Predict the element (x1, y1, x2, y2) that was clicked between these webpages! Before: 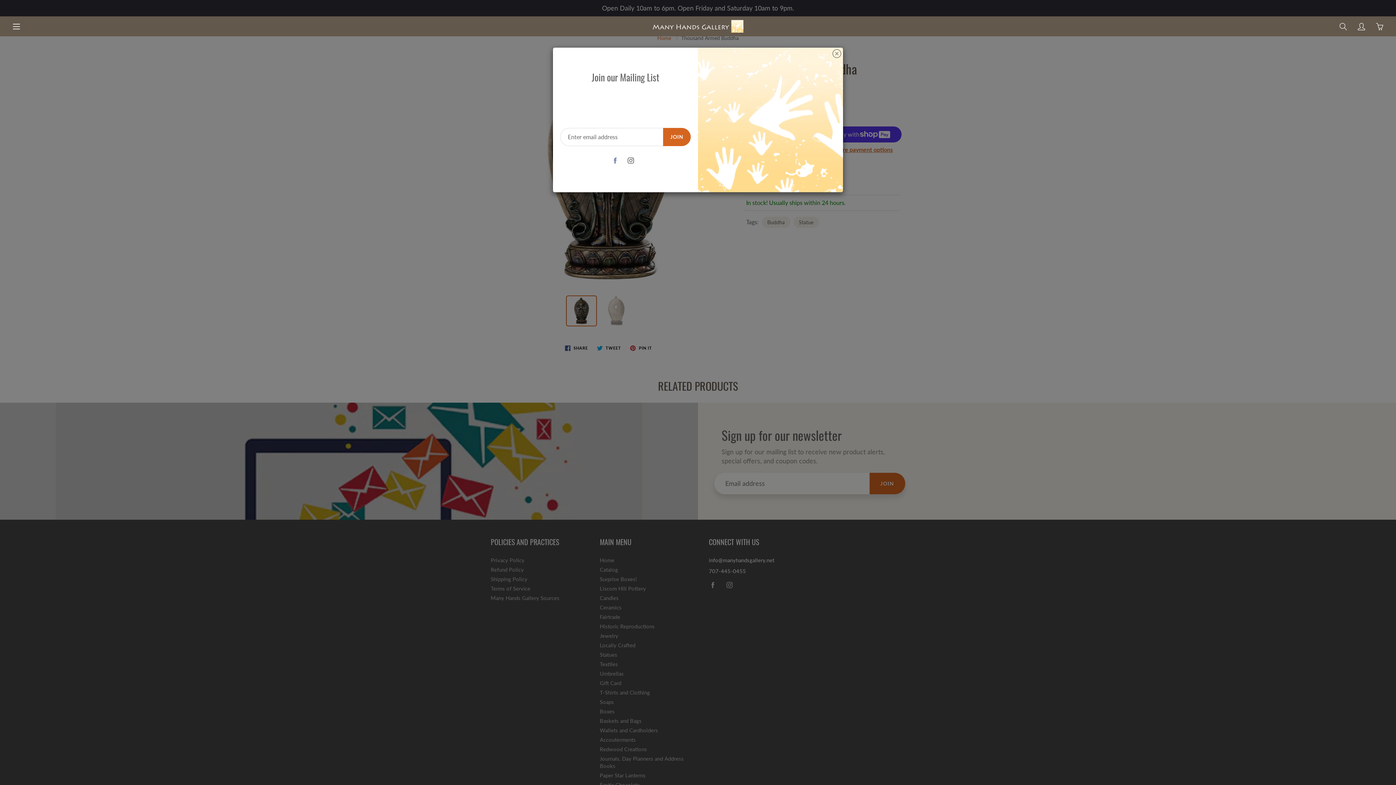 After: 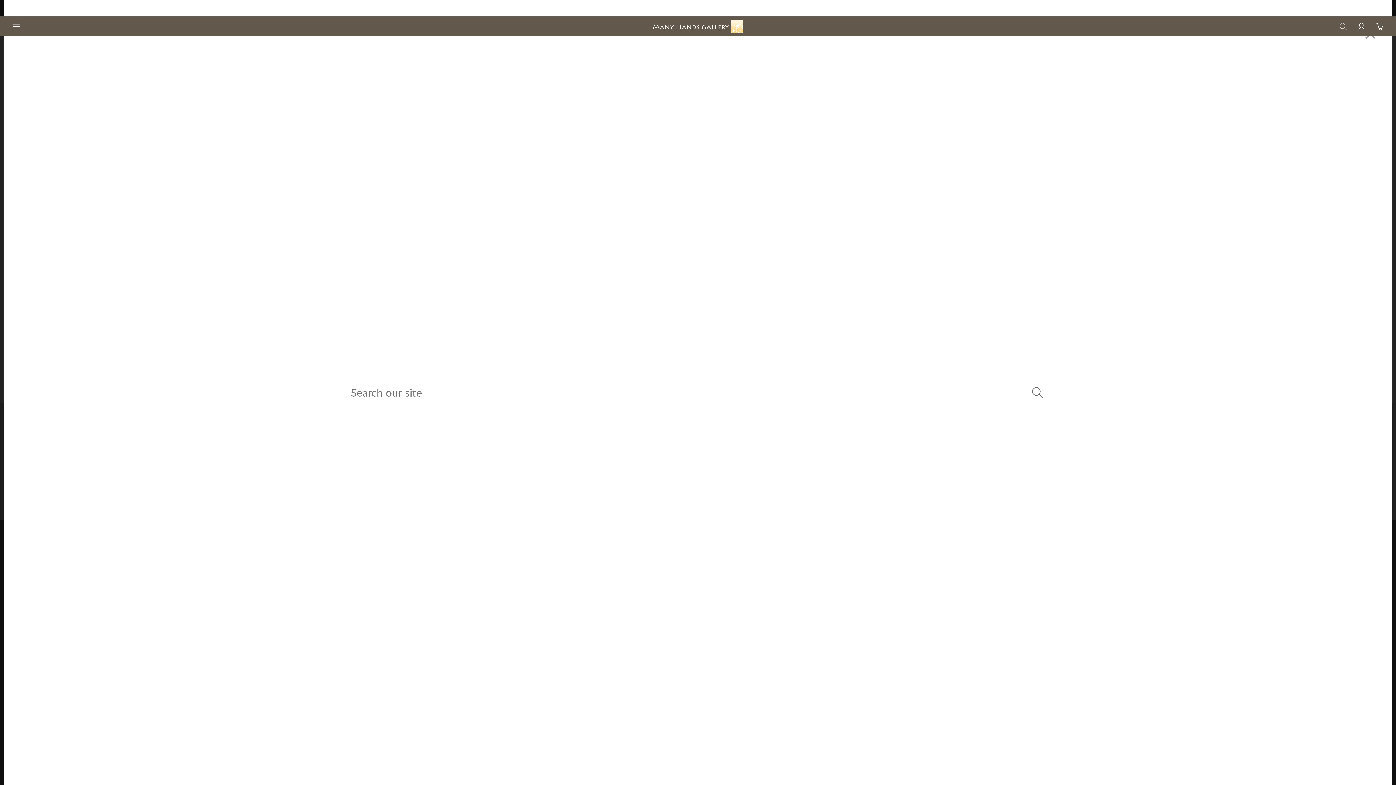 Action: label: Search bbox: (1338, 20, 1349, 31)